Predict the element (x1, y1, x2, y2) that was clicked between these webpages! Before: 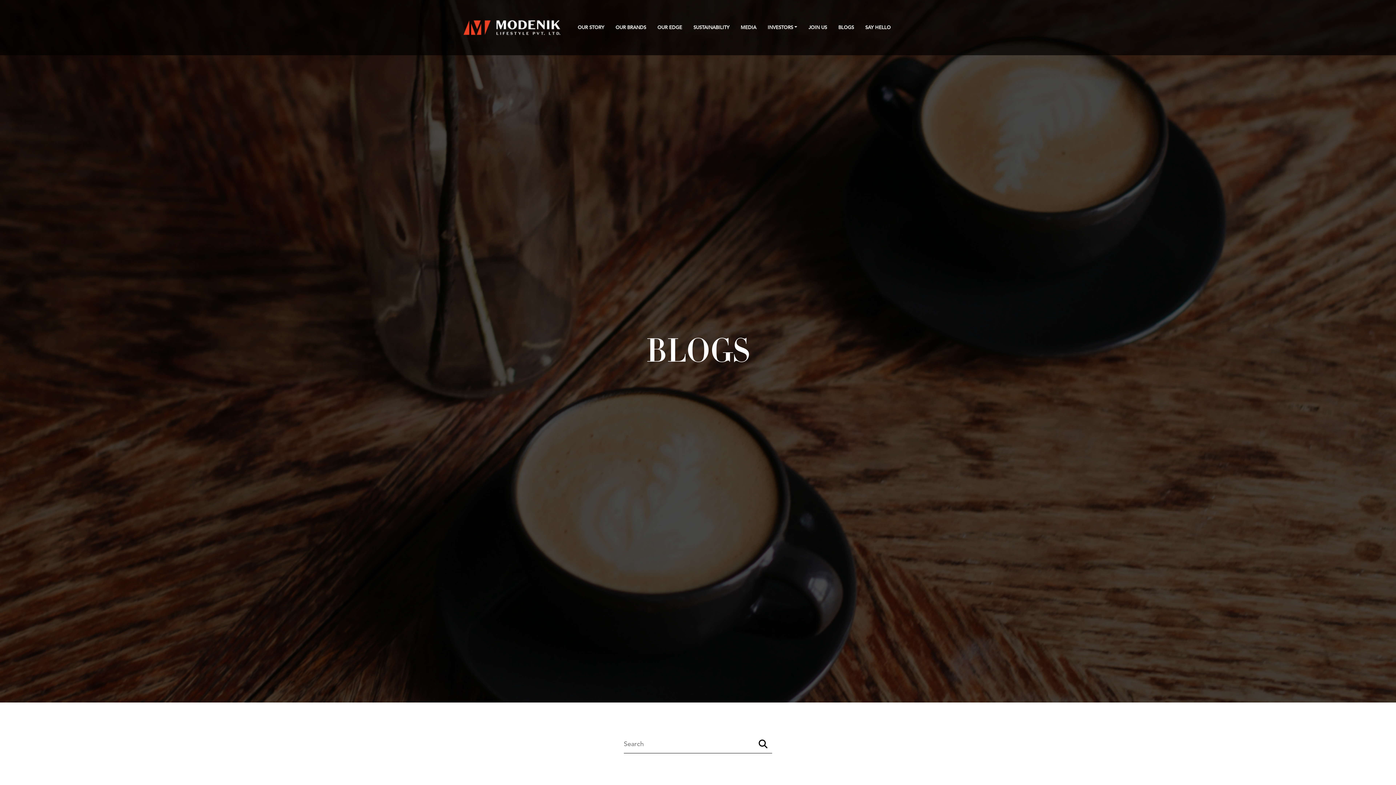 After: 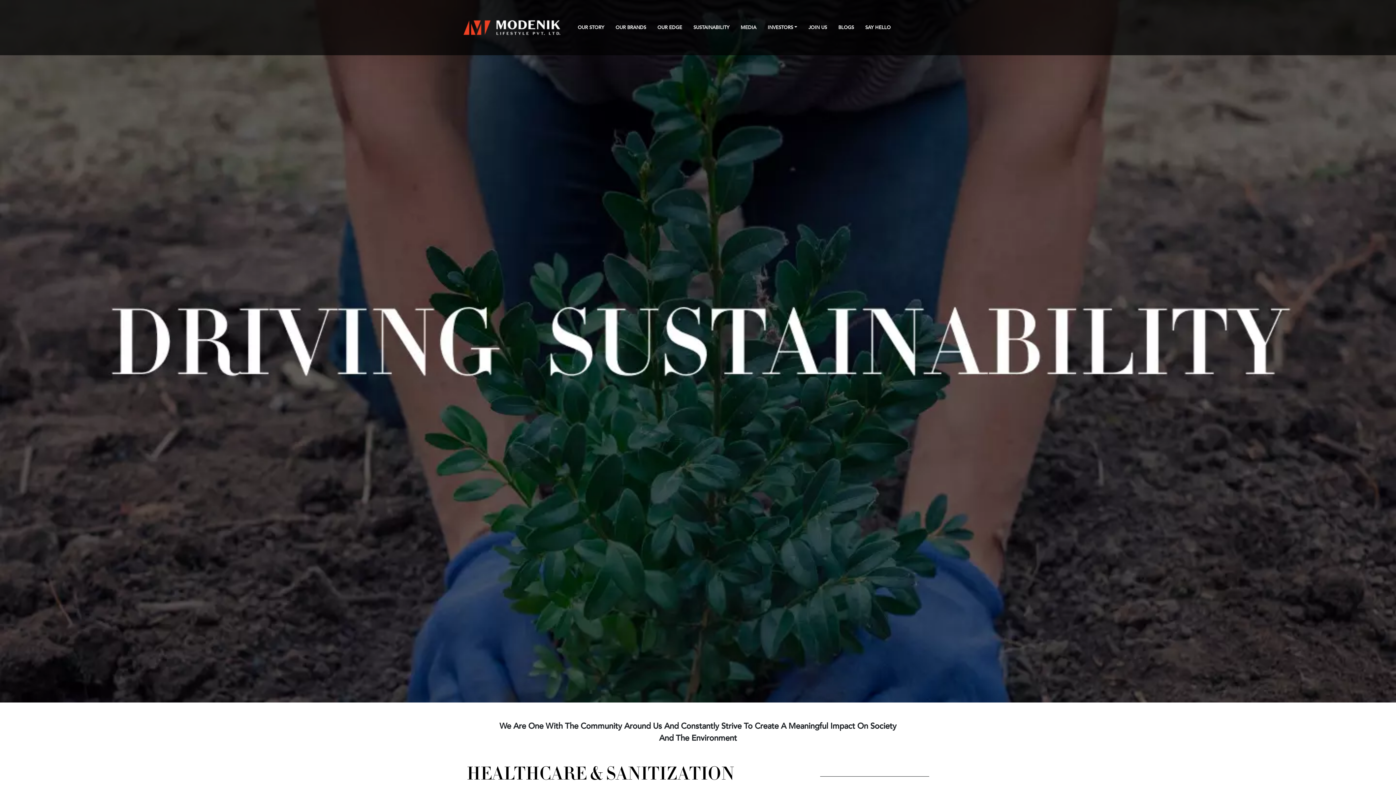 Action: bbox: (690, 21, 732, 34) label: SUSTAINABILITY